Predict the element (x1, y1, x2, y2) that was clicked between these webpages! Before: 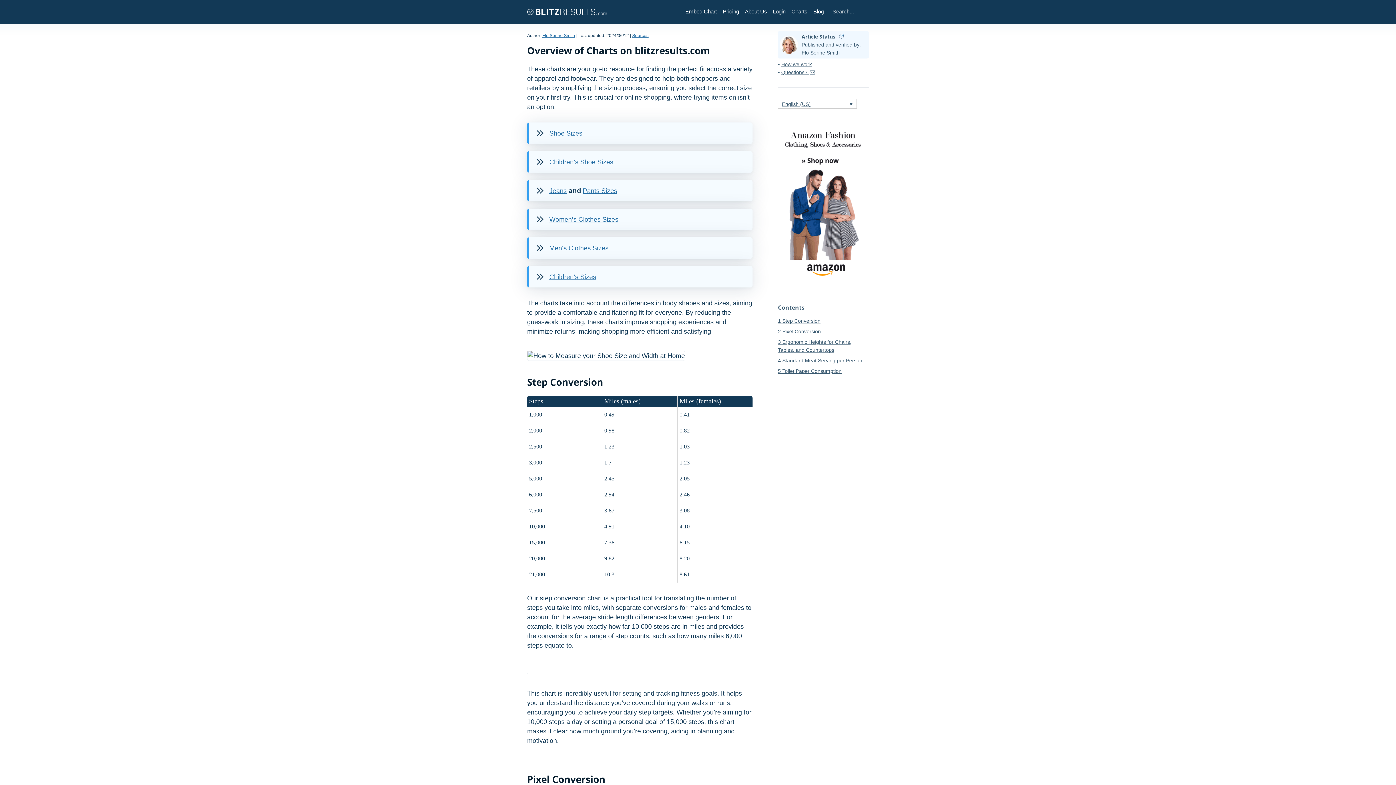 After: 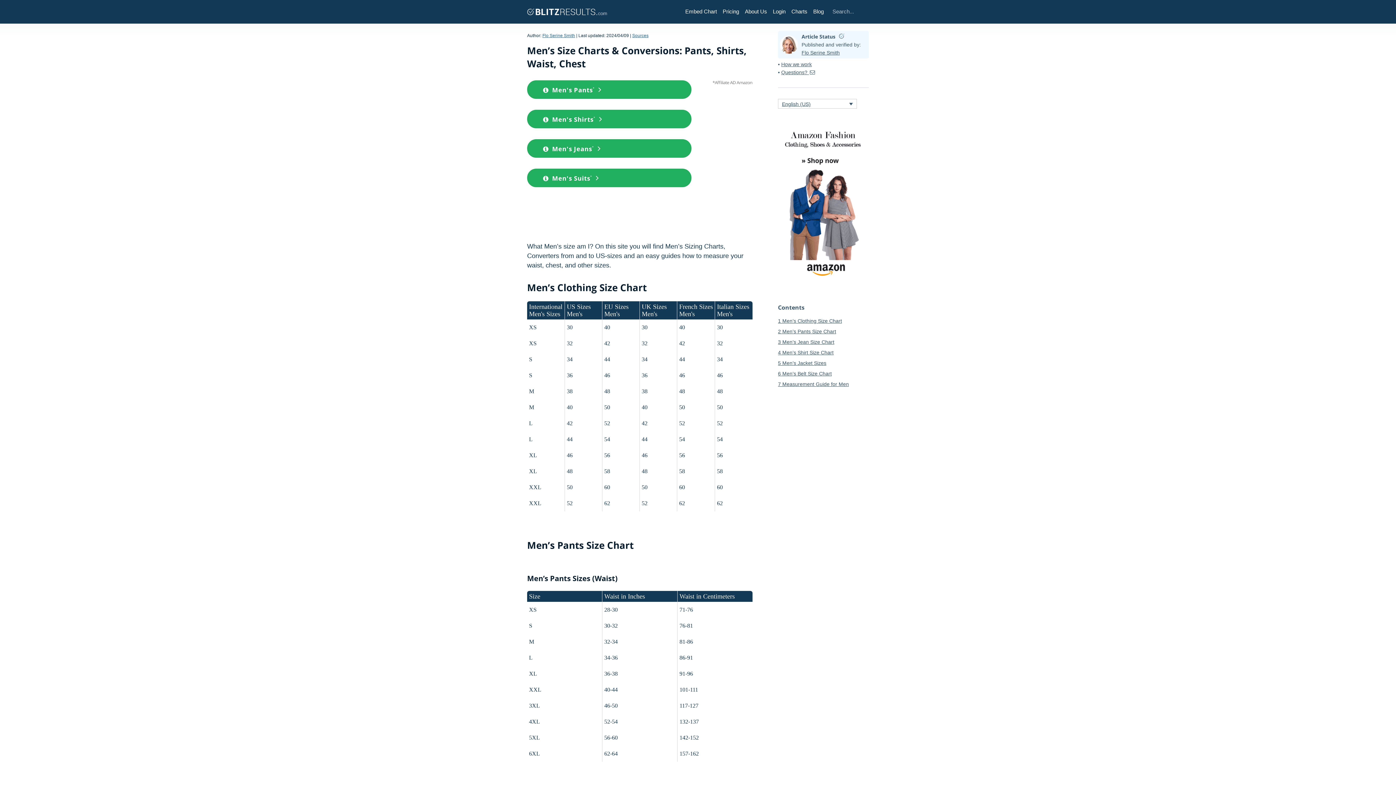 Action: label: Men’s Clothes Sizes bbox: (549, 244, 608, 252)